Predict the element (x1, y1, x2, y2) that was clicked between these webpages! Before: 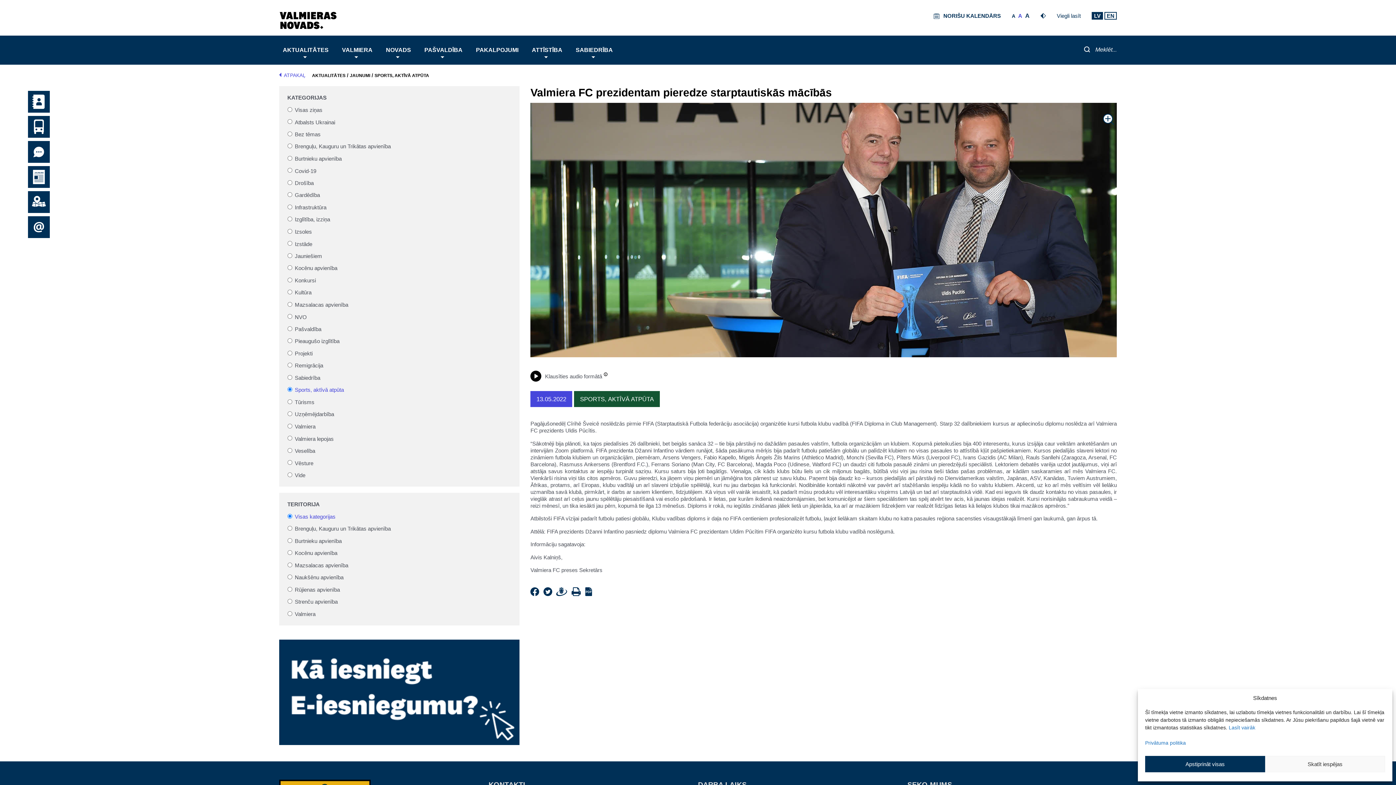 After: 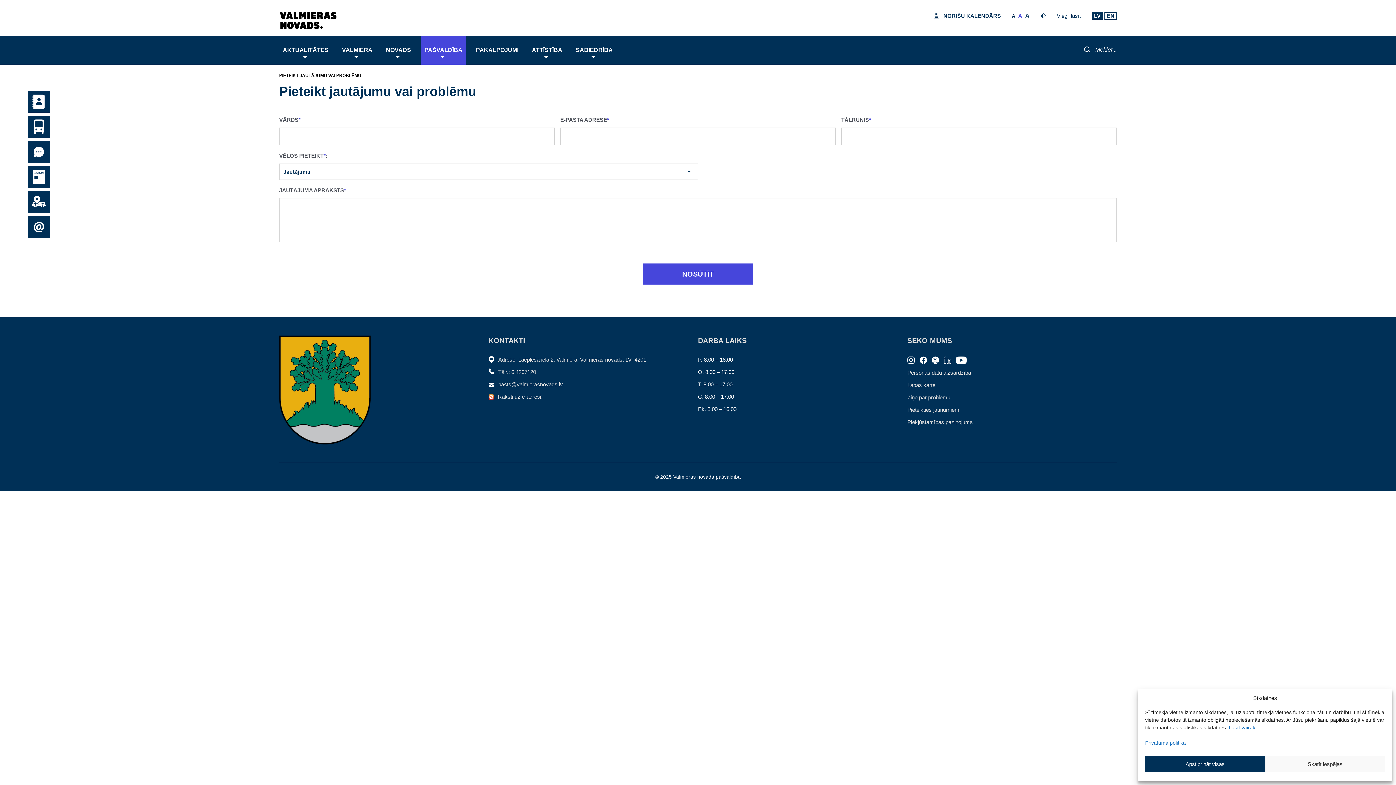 Action: bbox: (27, 141, 49, 162)